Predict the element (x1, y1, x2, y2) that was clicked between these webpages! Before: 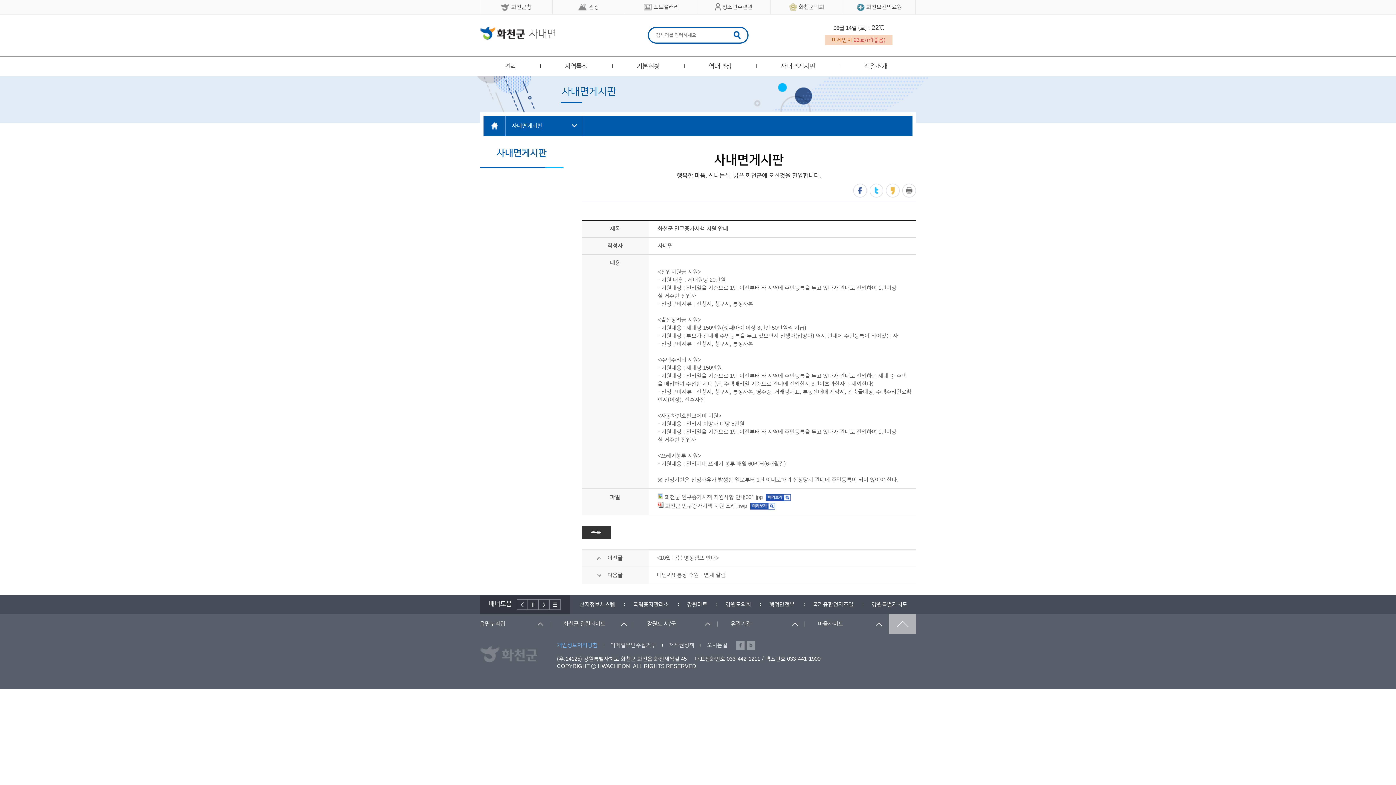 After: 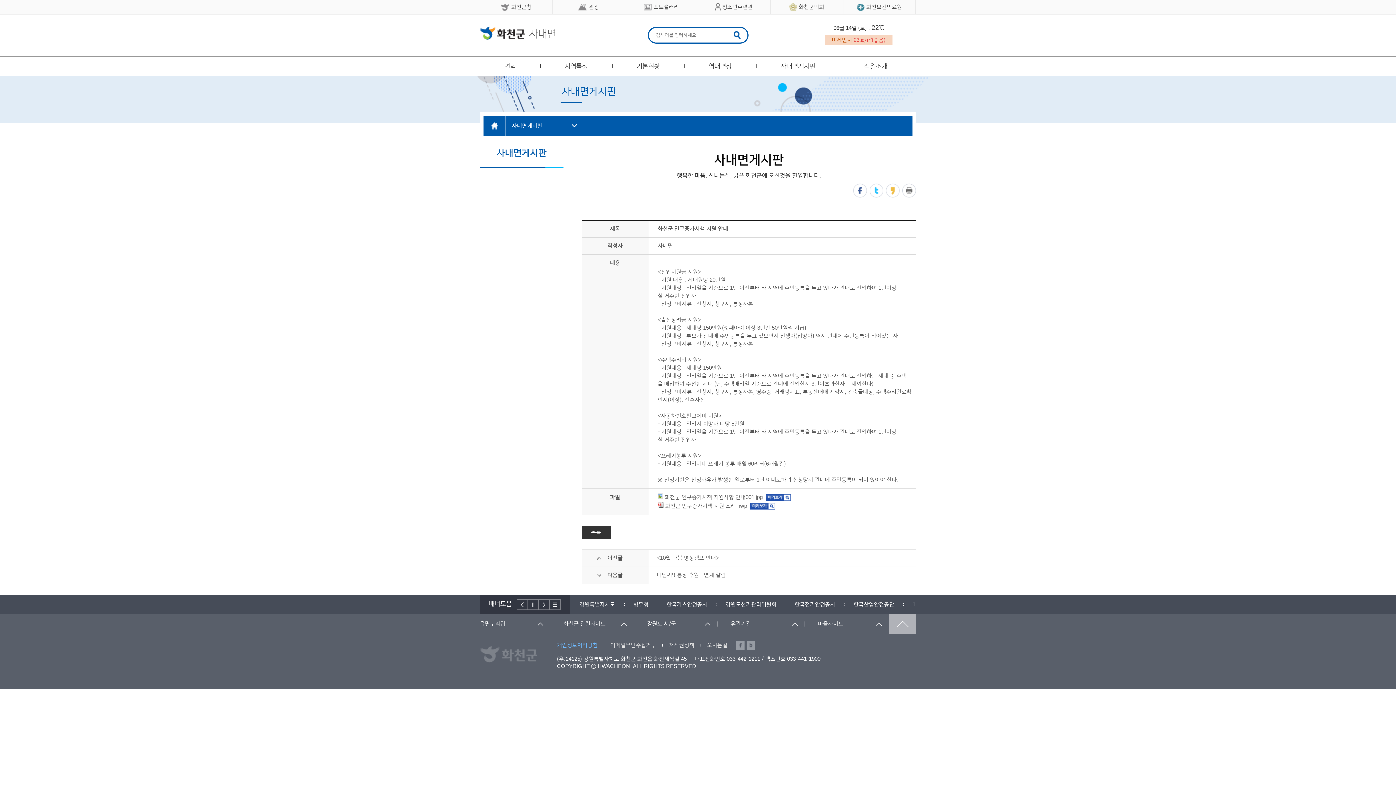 Action: bbox: (764, 494, 793, 500)